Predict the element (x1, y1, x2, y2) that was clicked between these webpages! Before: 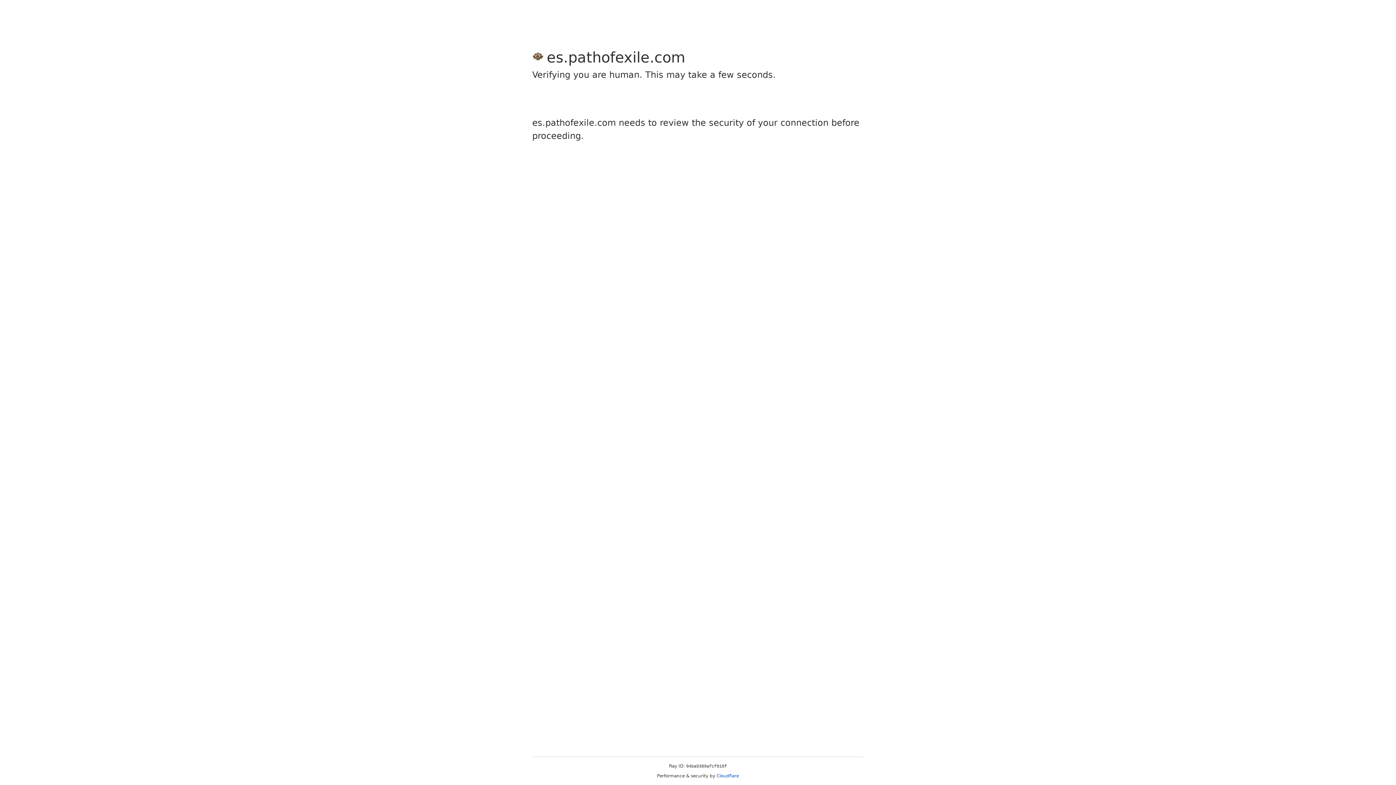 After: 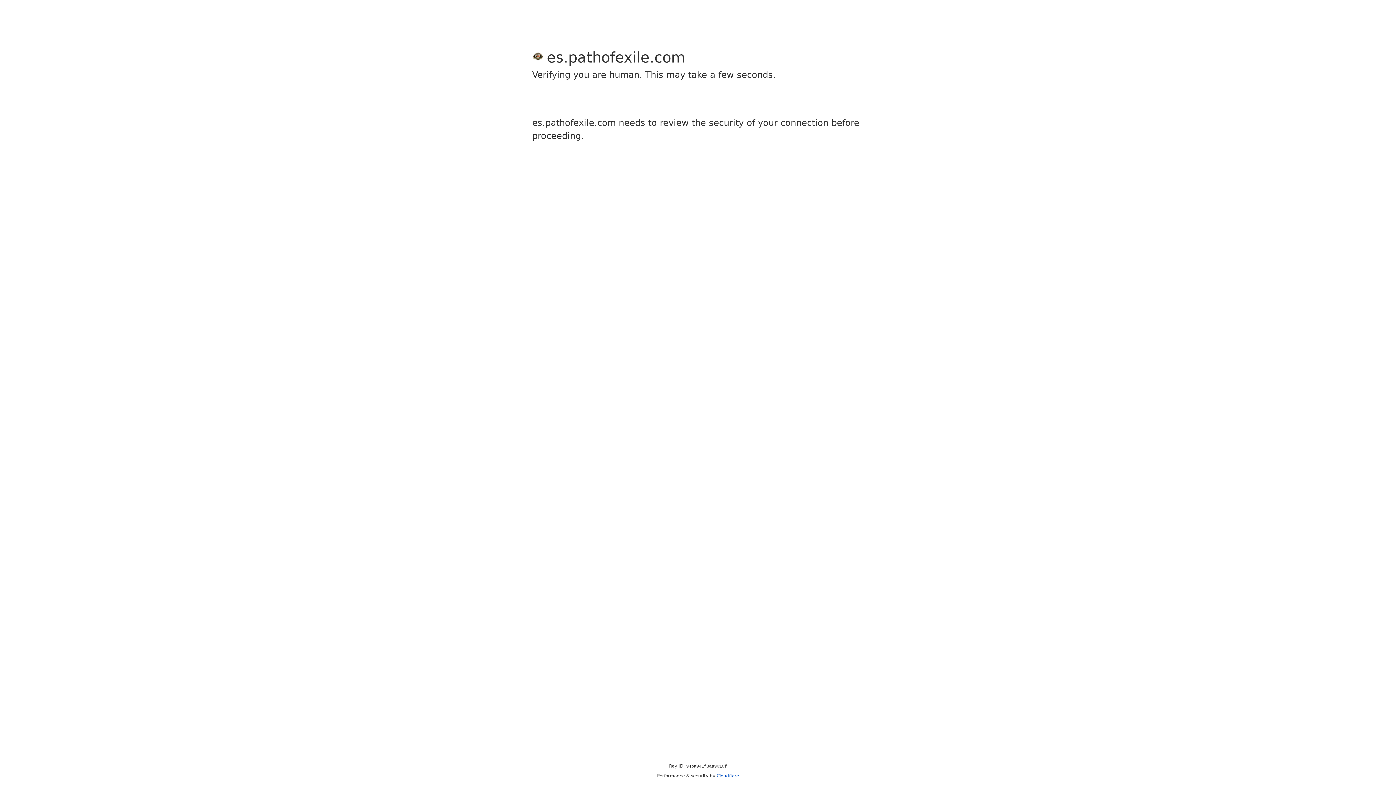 Action: bbox: (716, 773, 739, 778) label: Cloudflare